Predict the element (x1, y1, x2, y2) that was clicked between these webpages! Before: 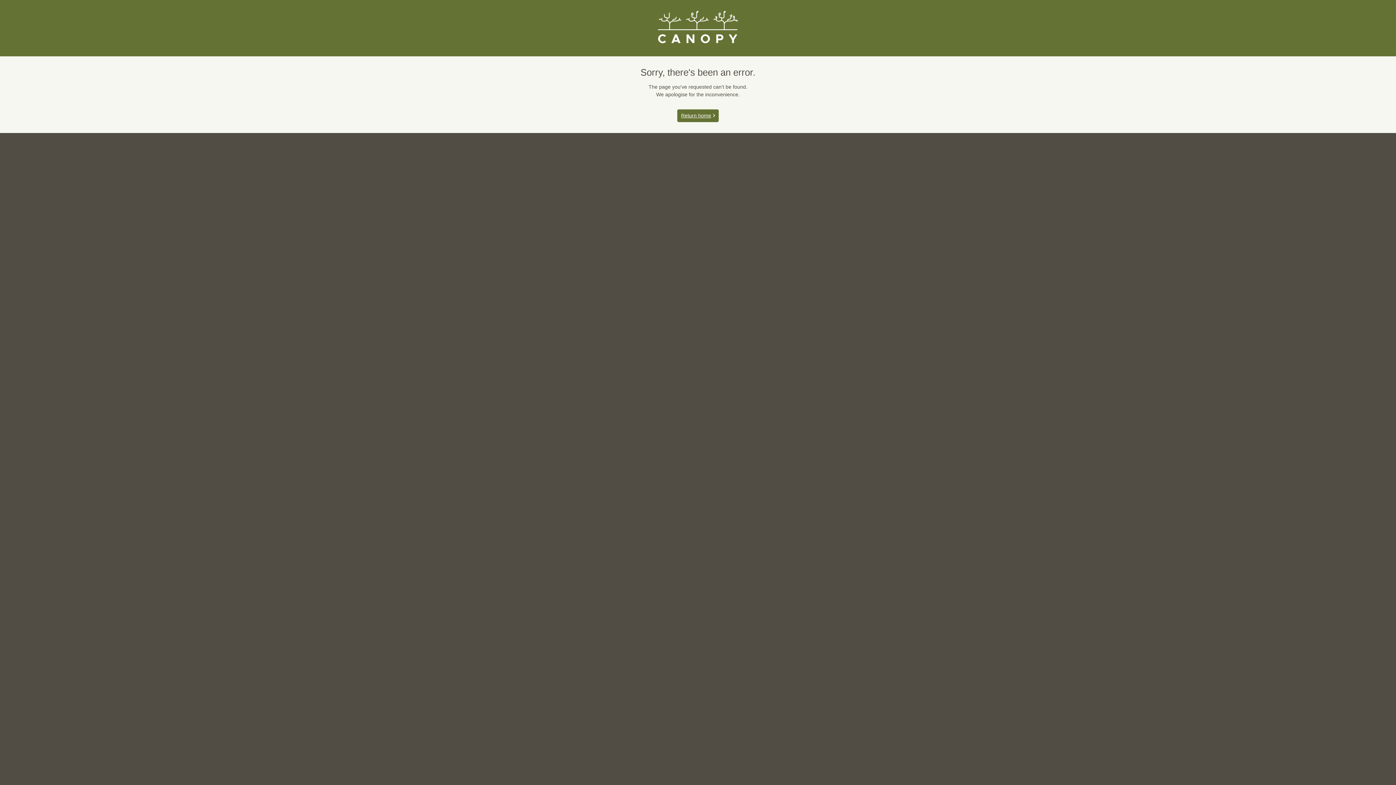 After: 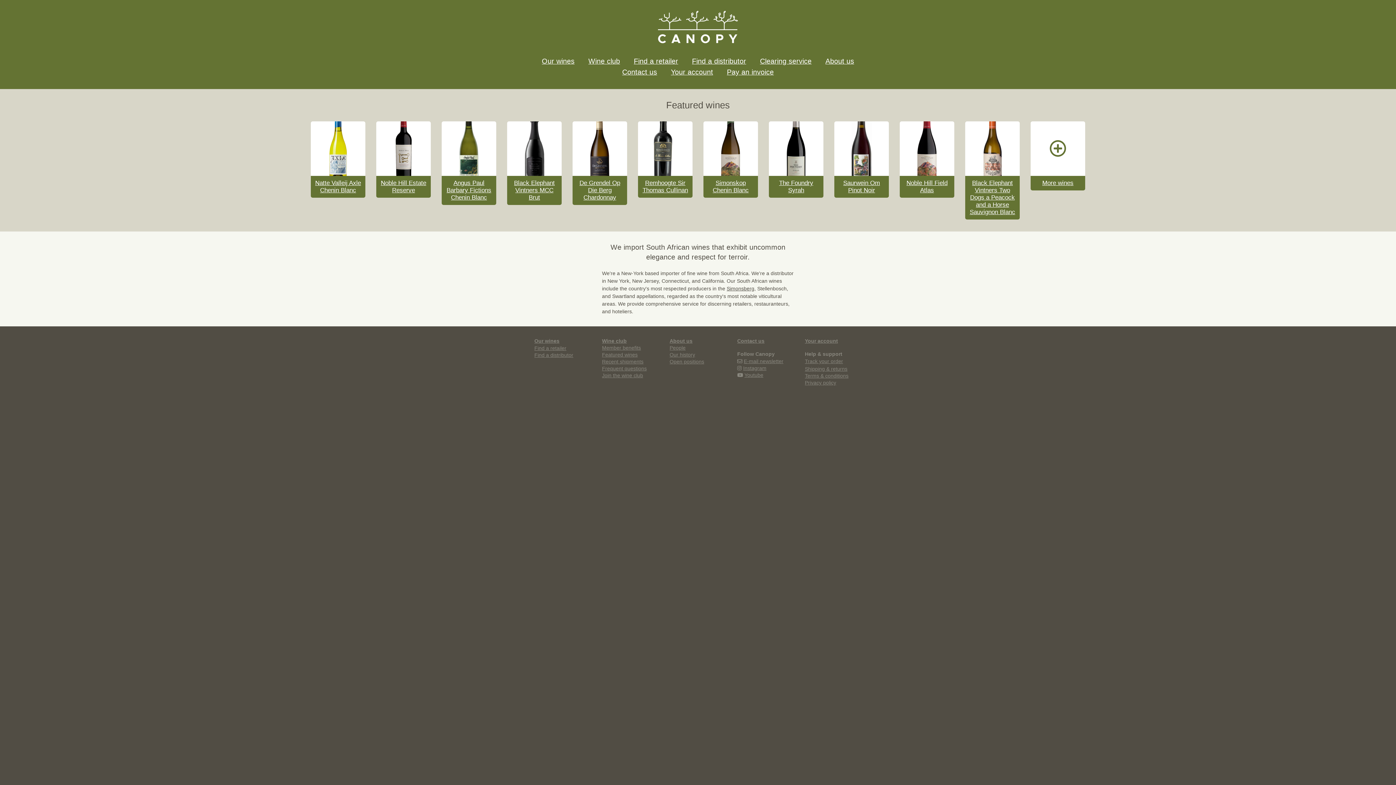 Action: bbox: (677, 109, 718, 122) label: Return home